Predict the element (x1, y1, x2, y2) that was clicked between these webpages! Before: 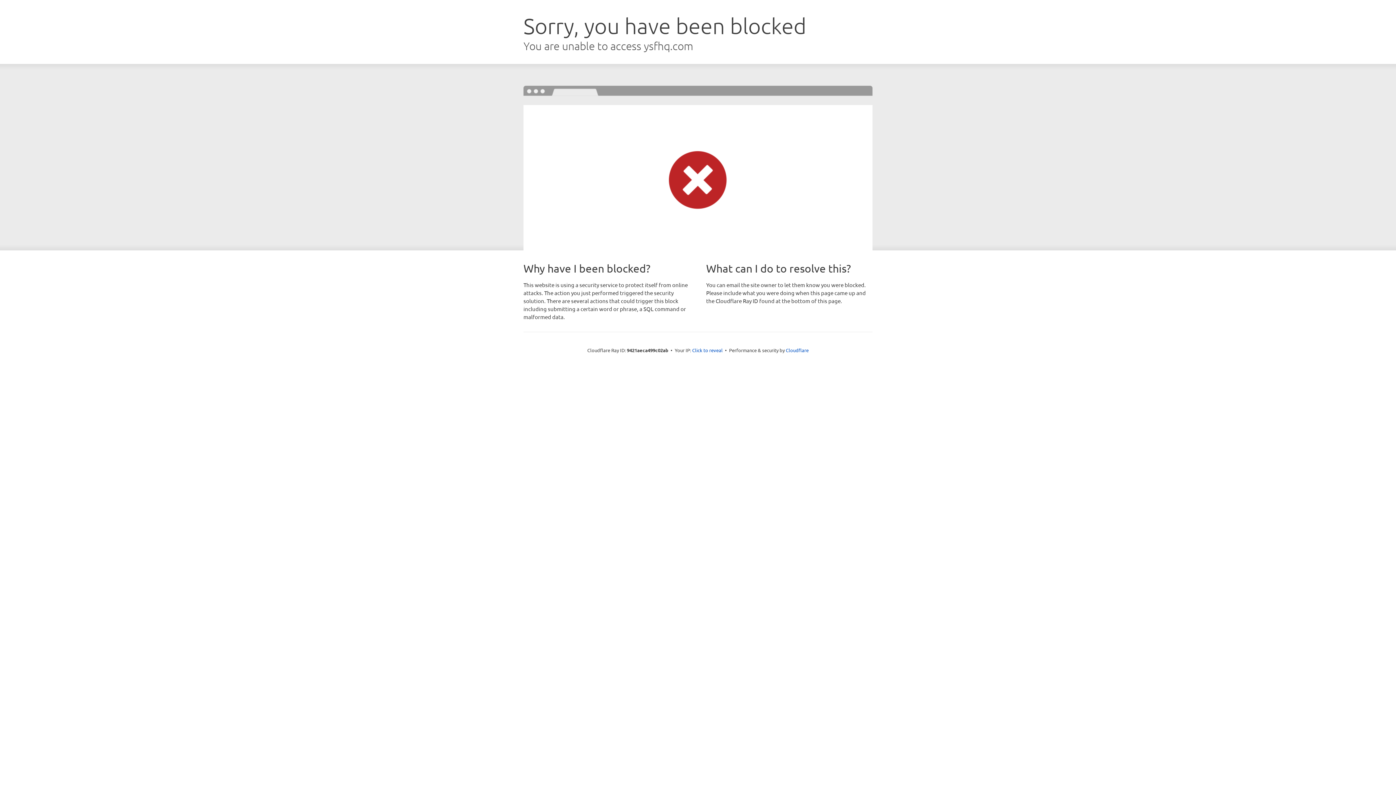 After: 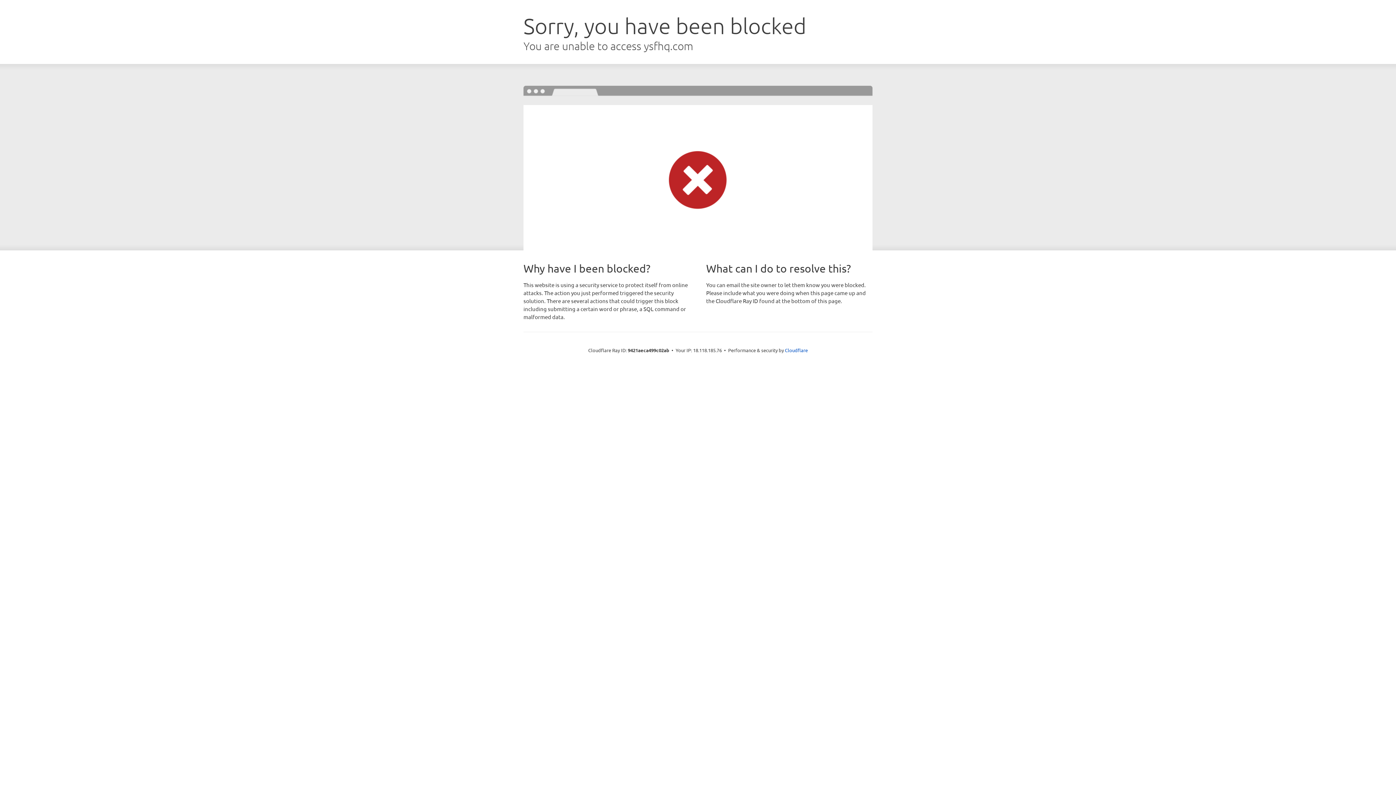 Action: label: Click to reveal bbox: (692, 346, 722, 353)